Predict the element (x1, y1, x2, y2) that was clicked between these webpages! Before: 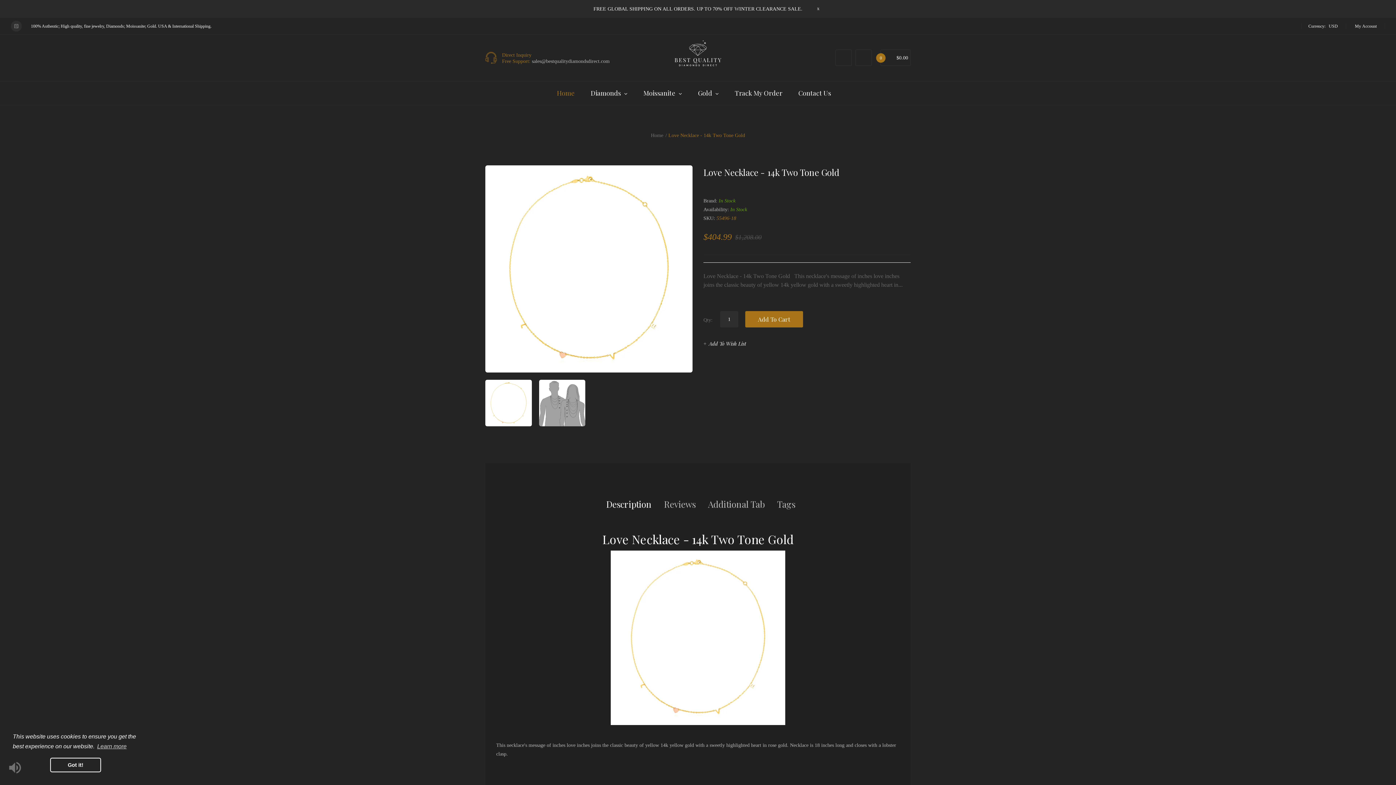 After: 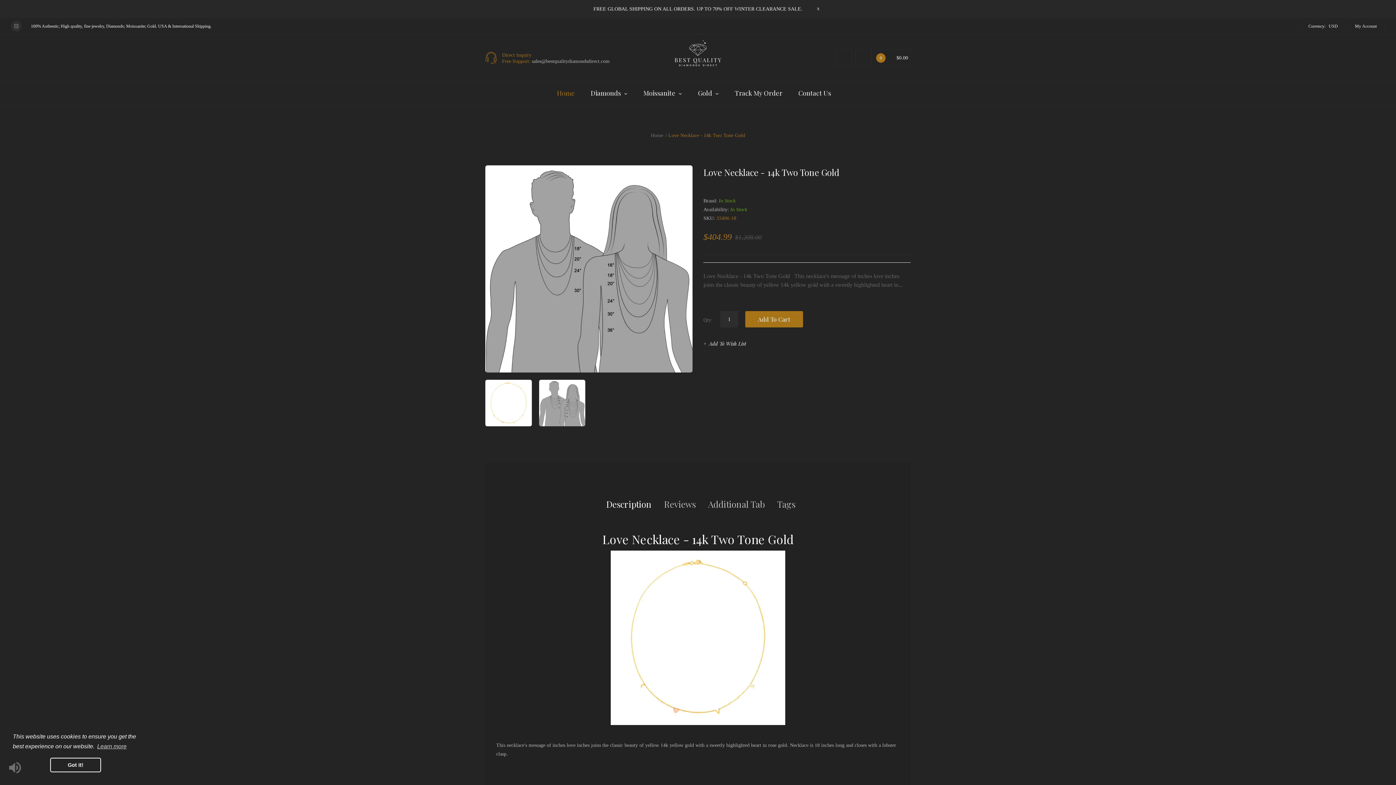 Action: bbox: (539, 380, 585, 426)